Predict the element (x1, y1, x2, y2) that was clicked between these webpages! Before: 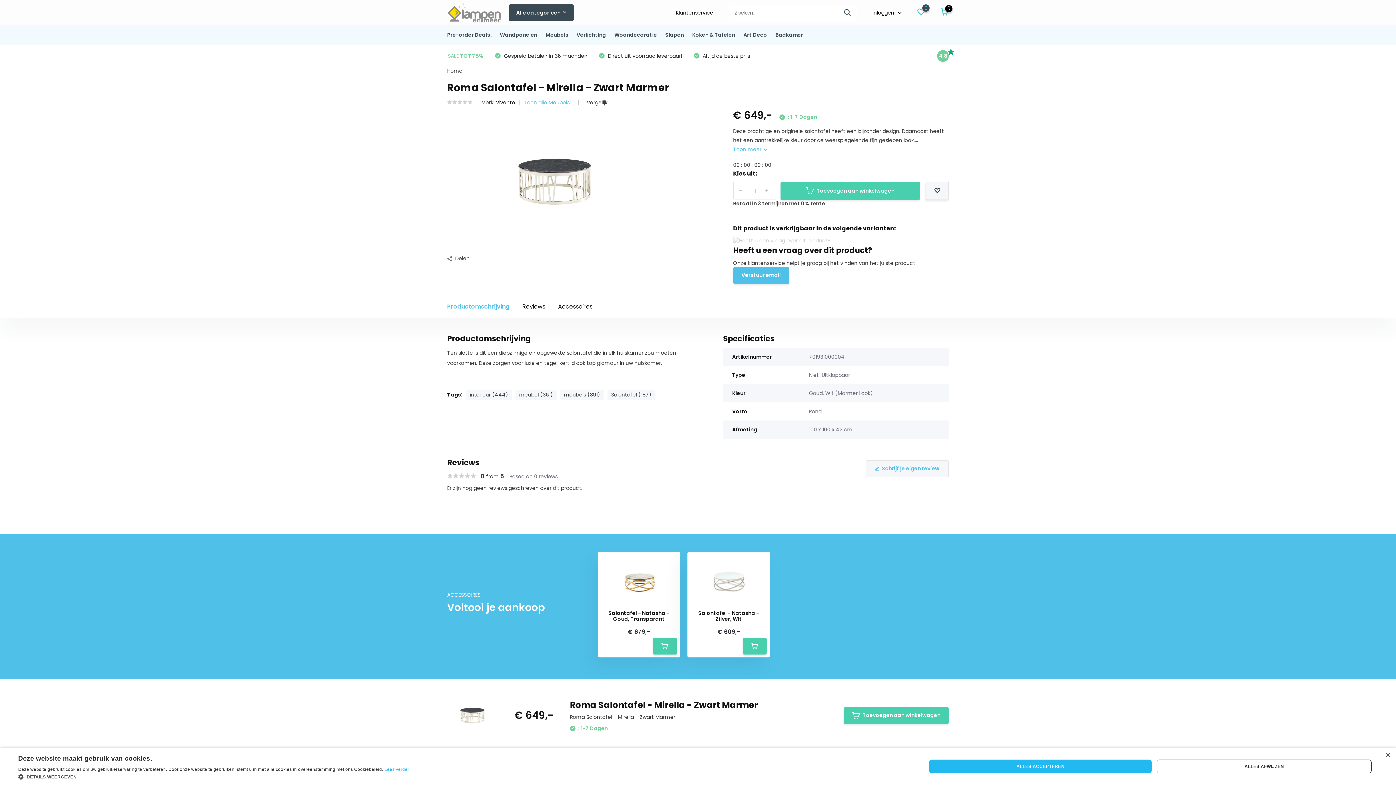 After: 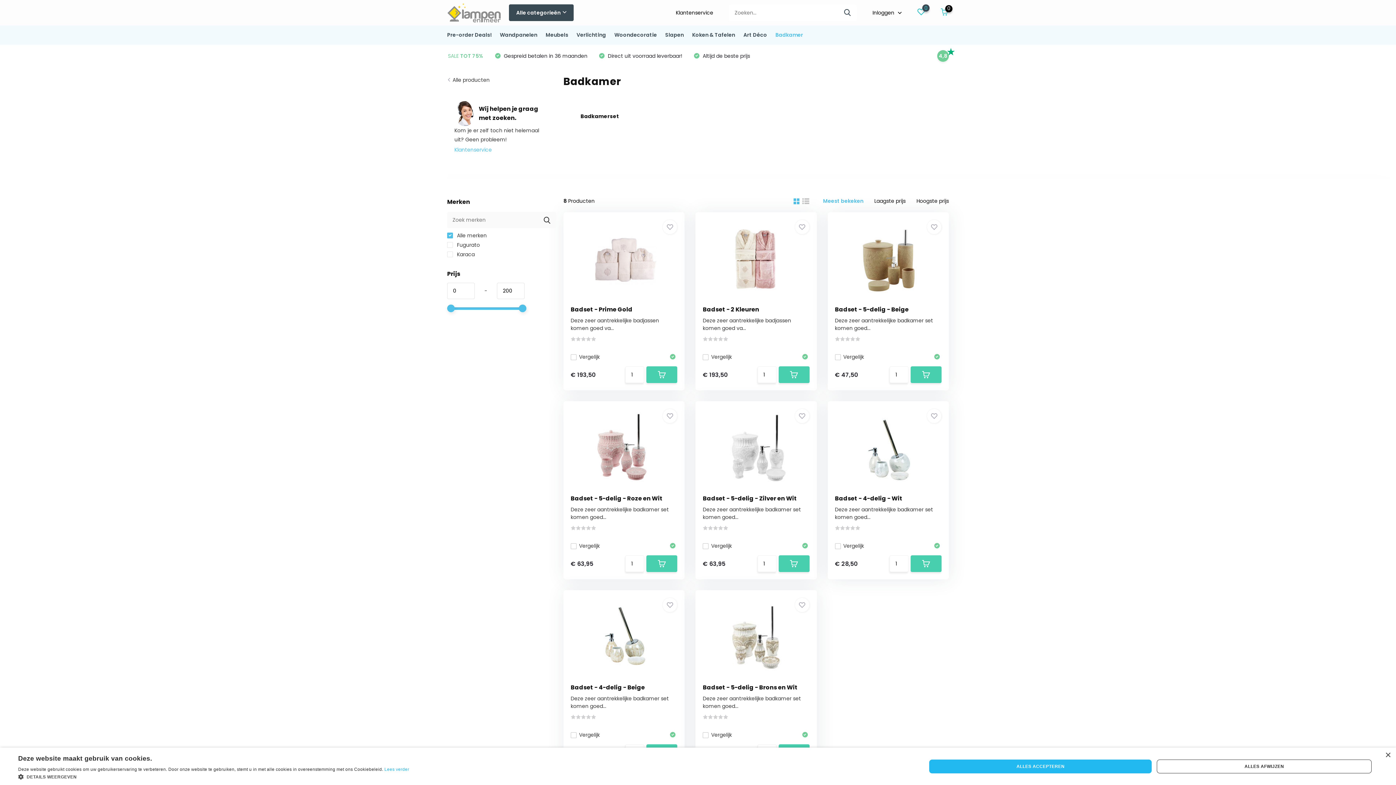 Action: bbox: (775, 25, 803, 44) label: Badkamer